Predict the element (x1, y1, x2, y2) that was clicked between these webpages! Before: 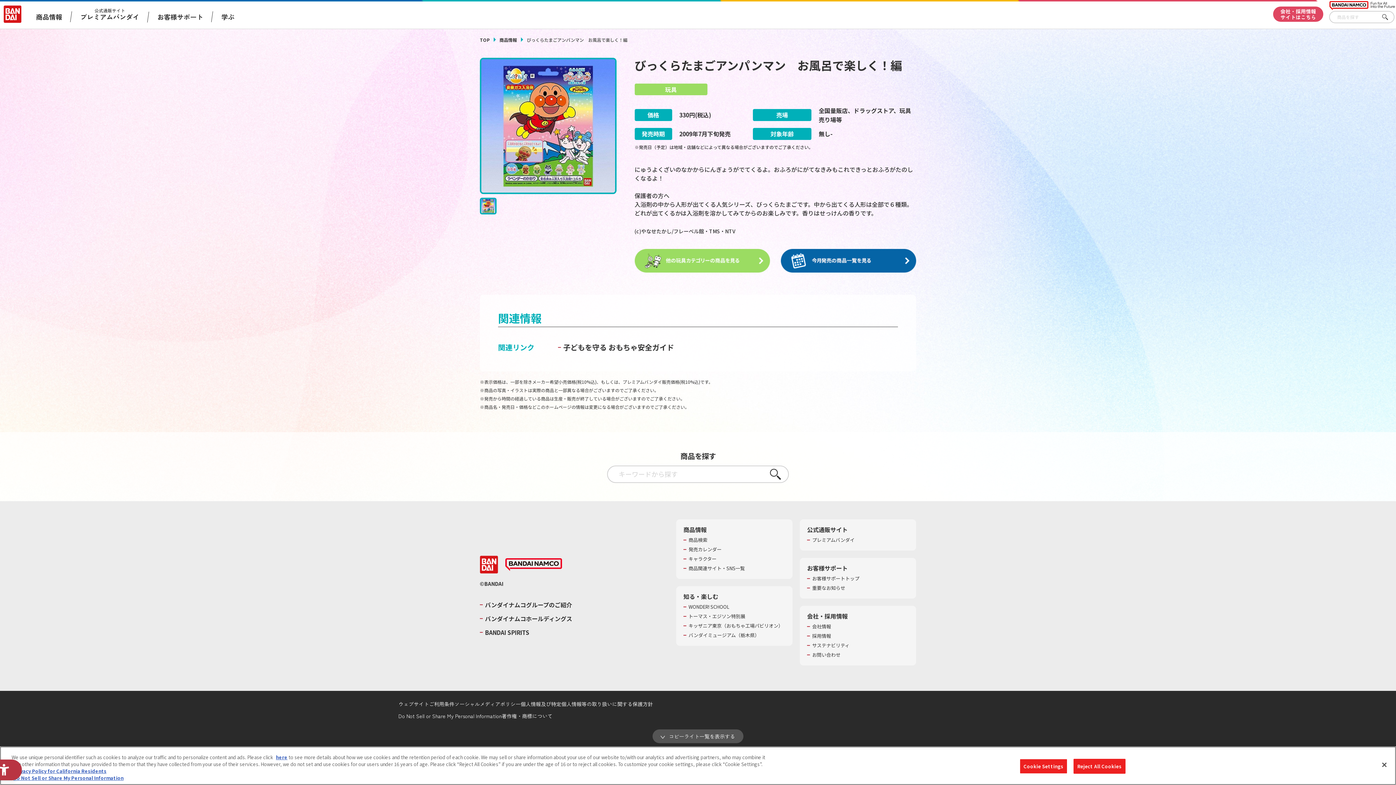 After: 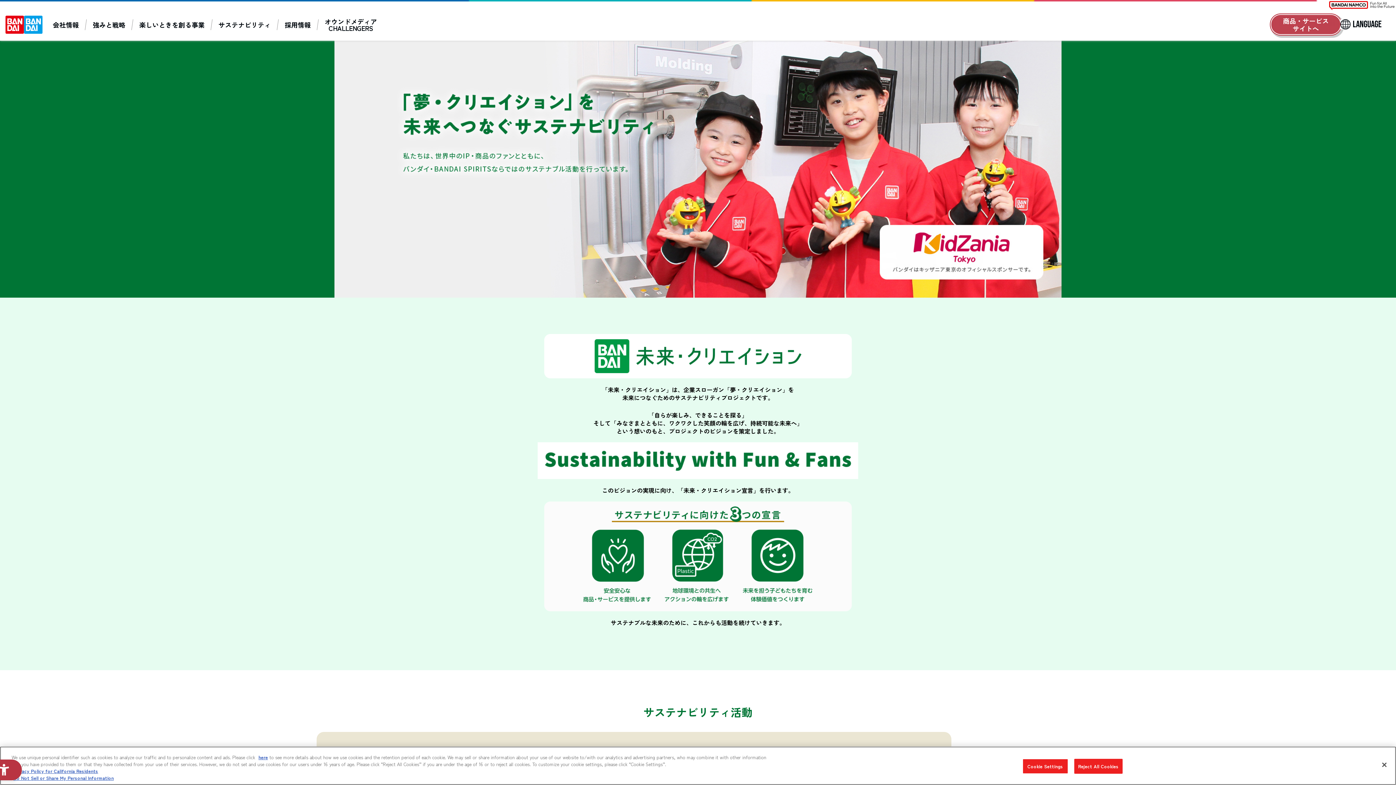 Action: bbox: (812, 642, 849, 649) label: サステナビリティ